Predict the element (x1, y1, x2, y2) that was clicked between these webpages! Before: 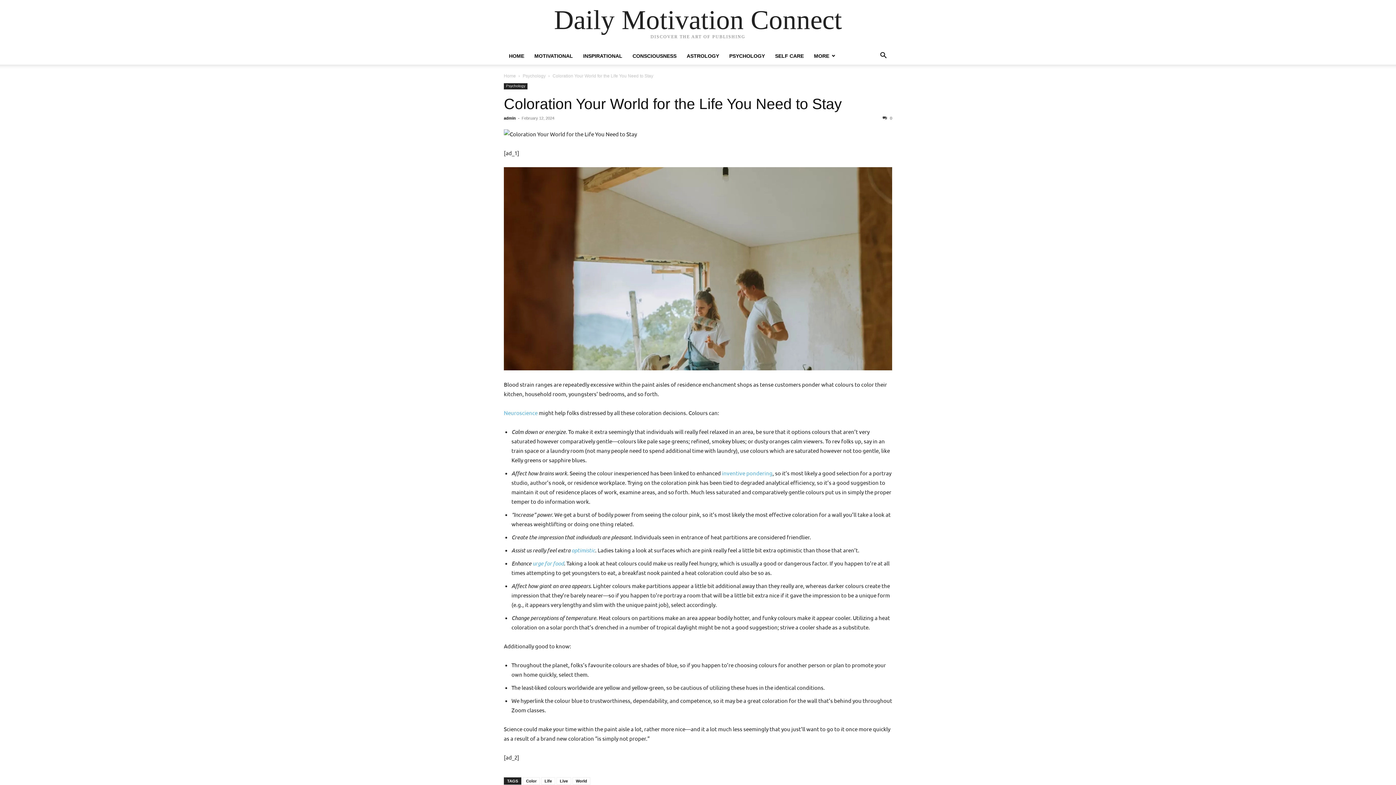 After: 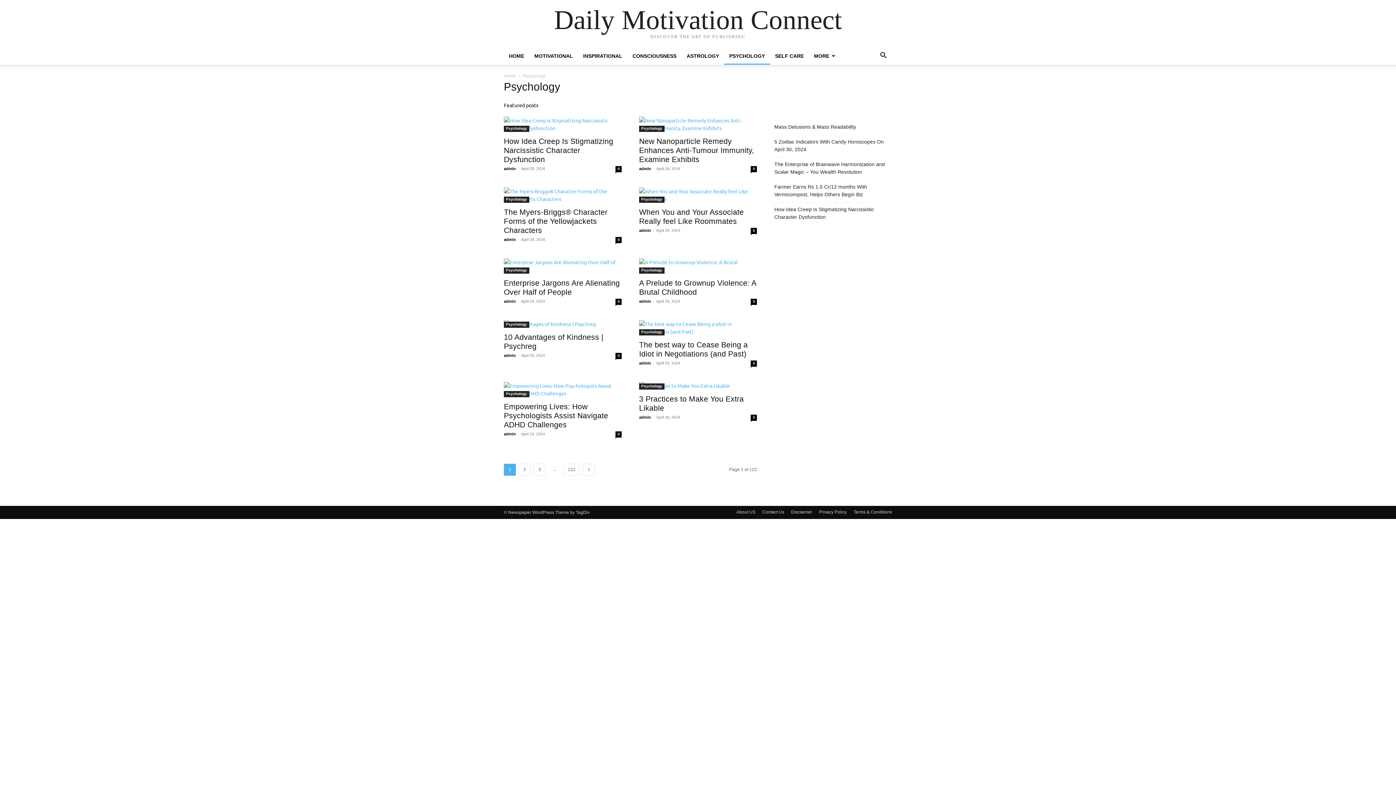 Action: label: PSYCHOLOGY bbox: (724, 53, 770, 58)